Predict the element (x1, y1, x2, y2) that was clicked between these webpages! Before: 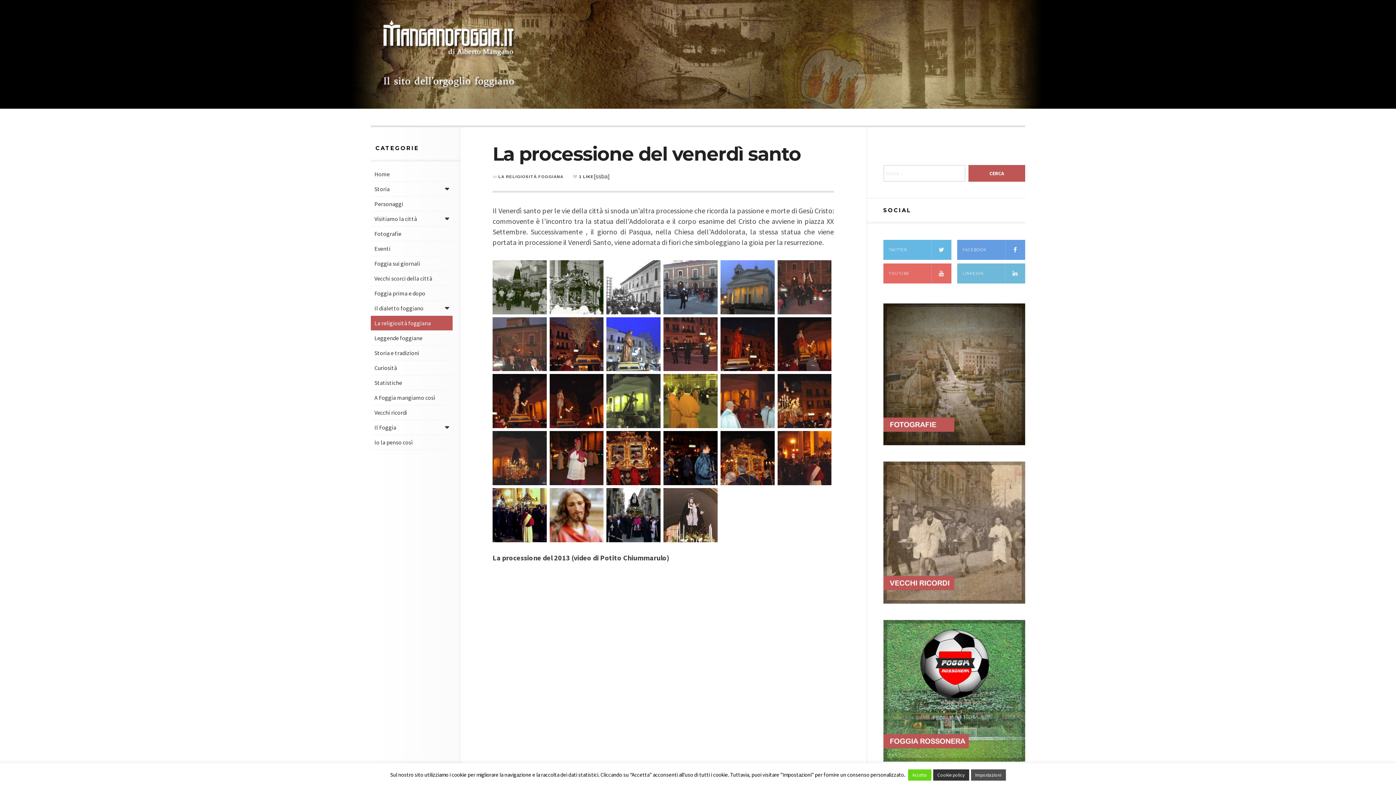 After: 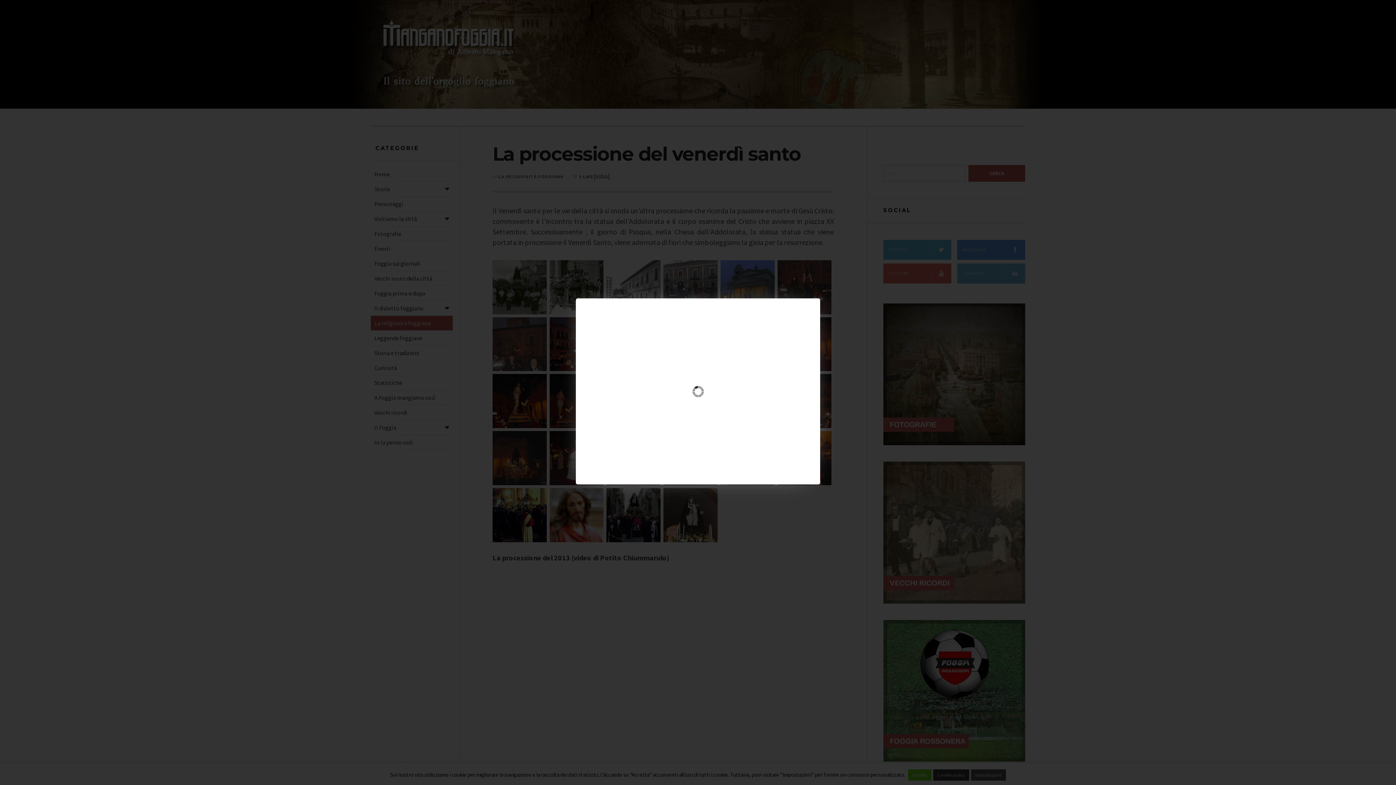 Action: bbox: (777, 374, 831, 428)